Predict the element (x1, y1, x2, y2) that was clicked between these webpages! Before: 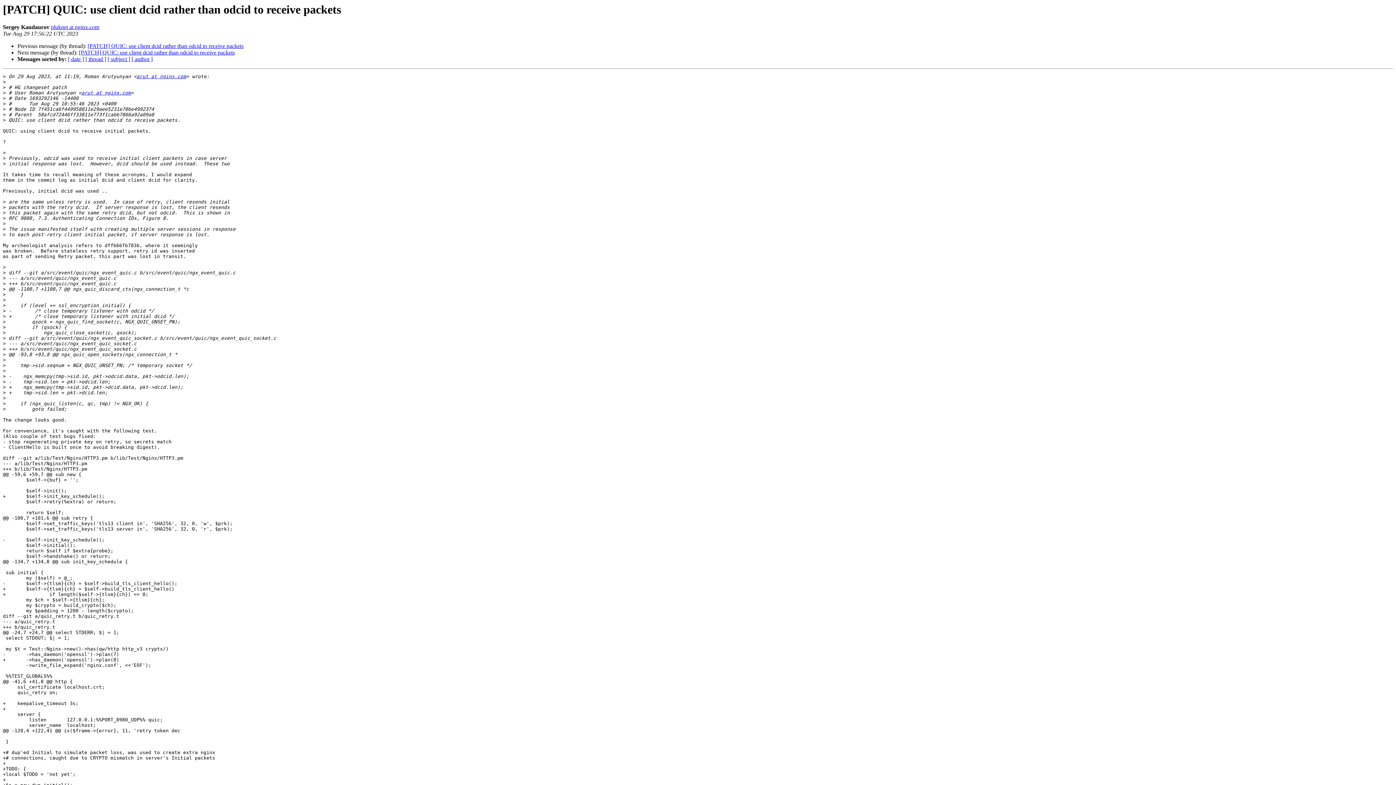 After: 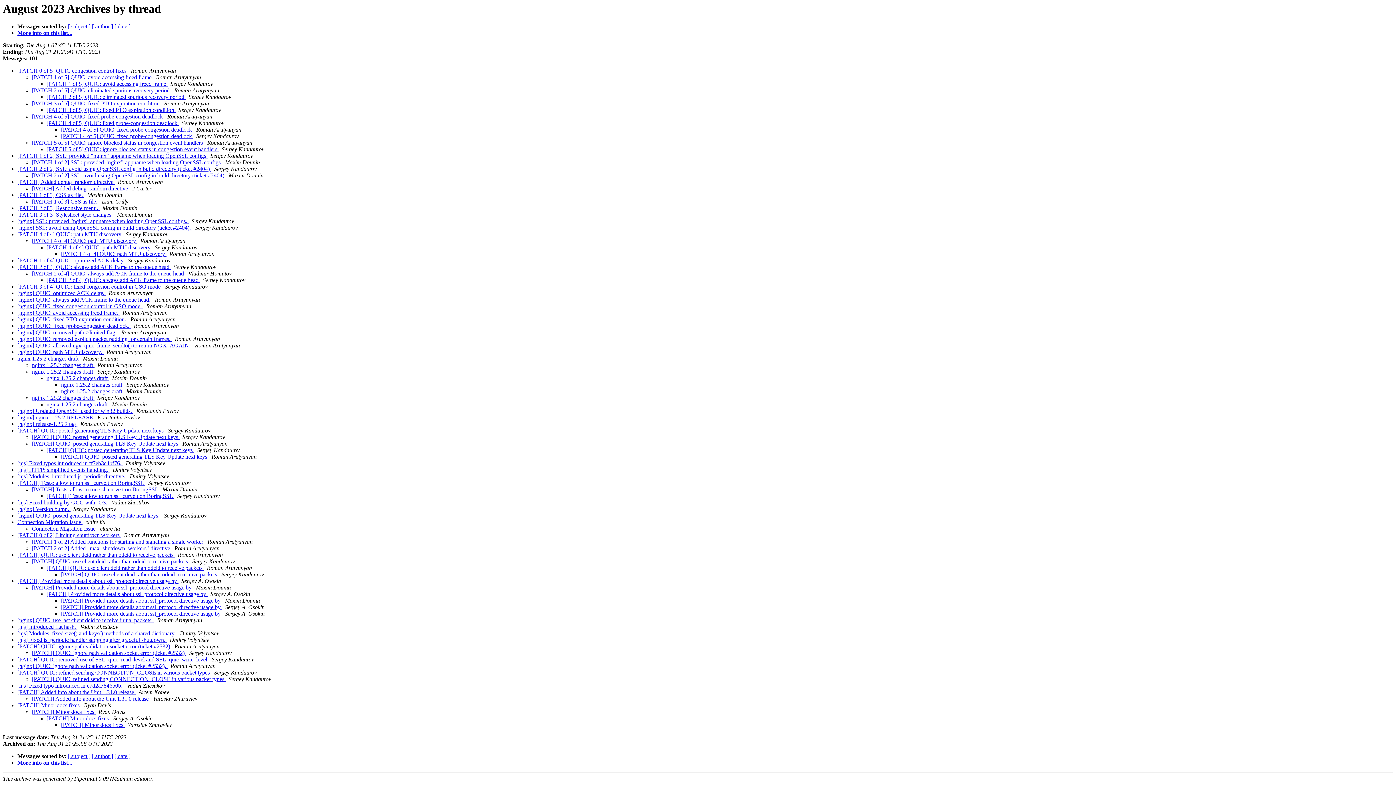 Action: label: [ thread ] bbox: (85, 56, 106, 62)